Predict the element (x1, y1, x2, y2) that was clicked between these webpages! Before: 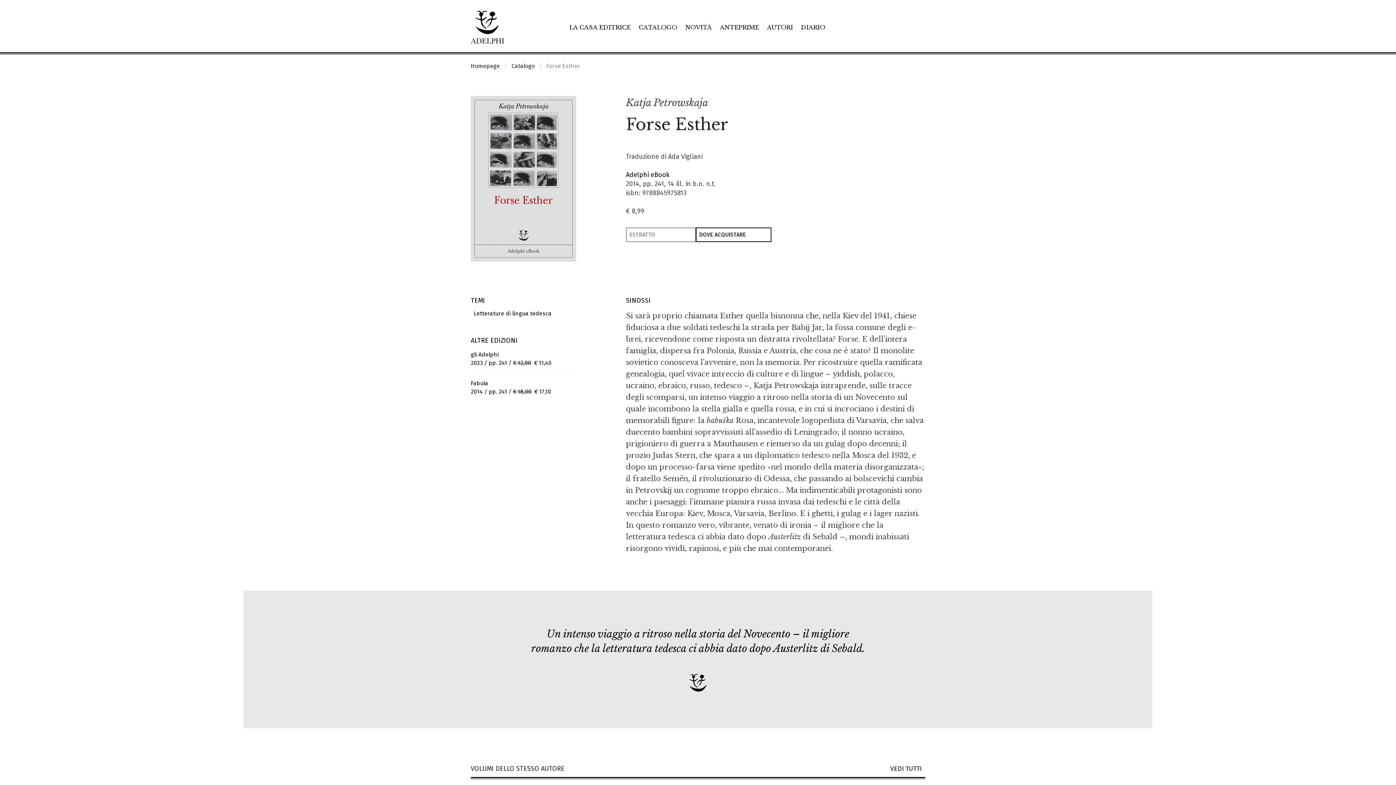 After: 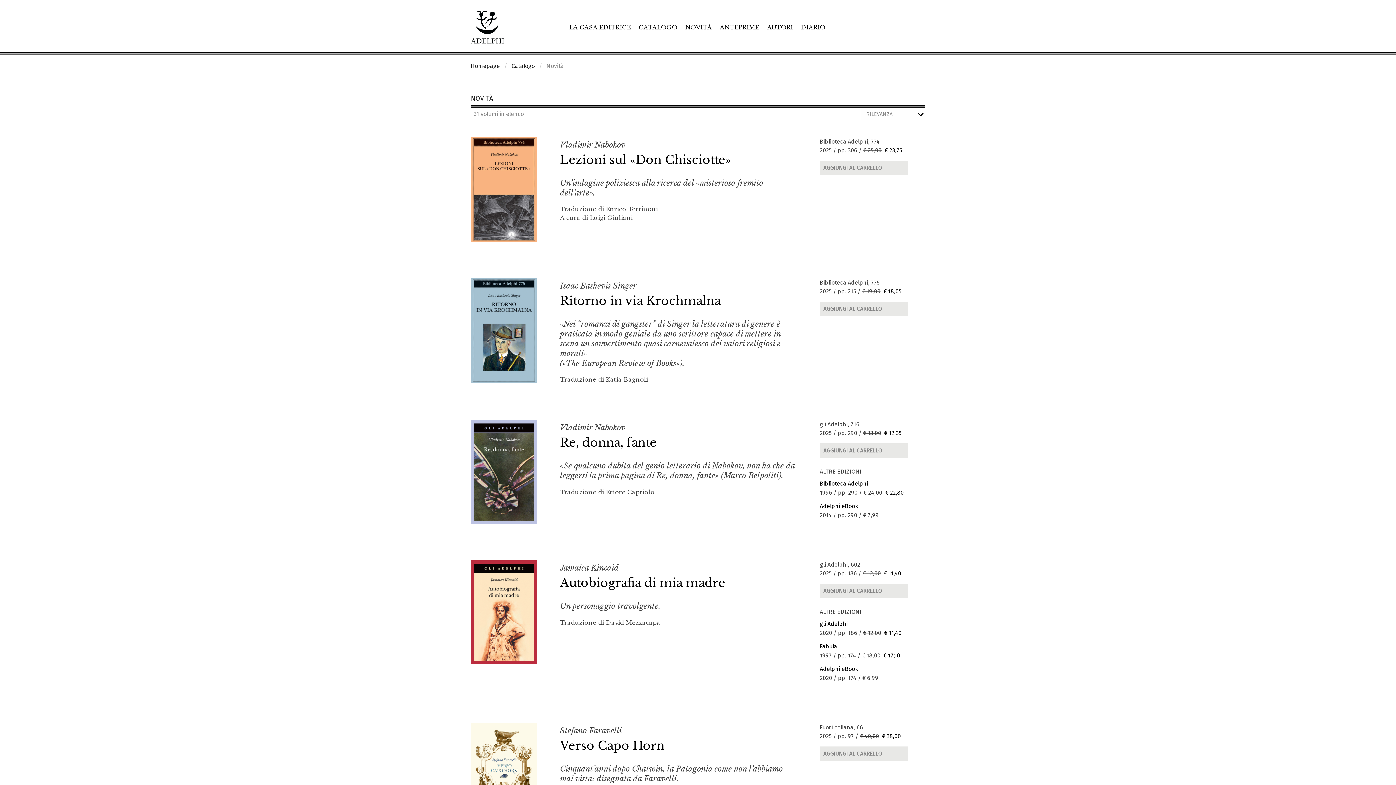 Action: label: NOVITÀ bbox: (685, 23, 712, 30)